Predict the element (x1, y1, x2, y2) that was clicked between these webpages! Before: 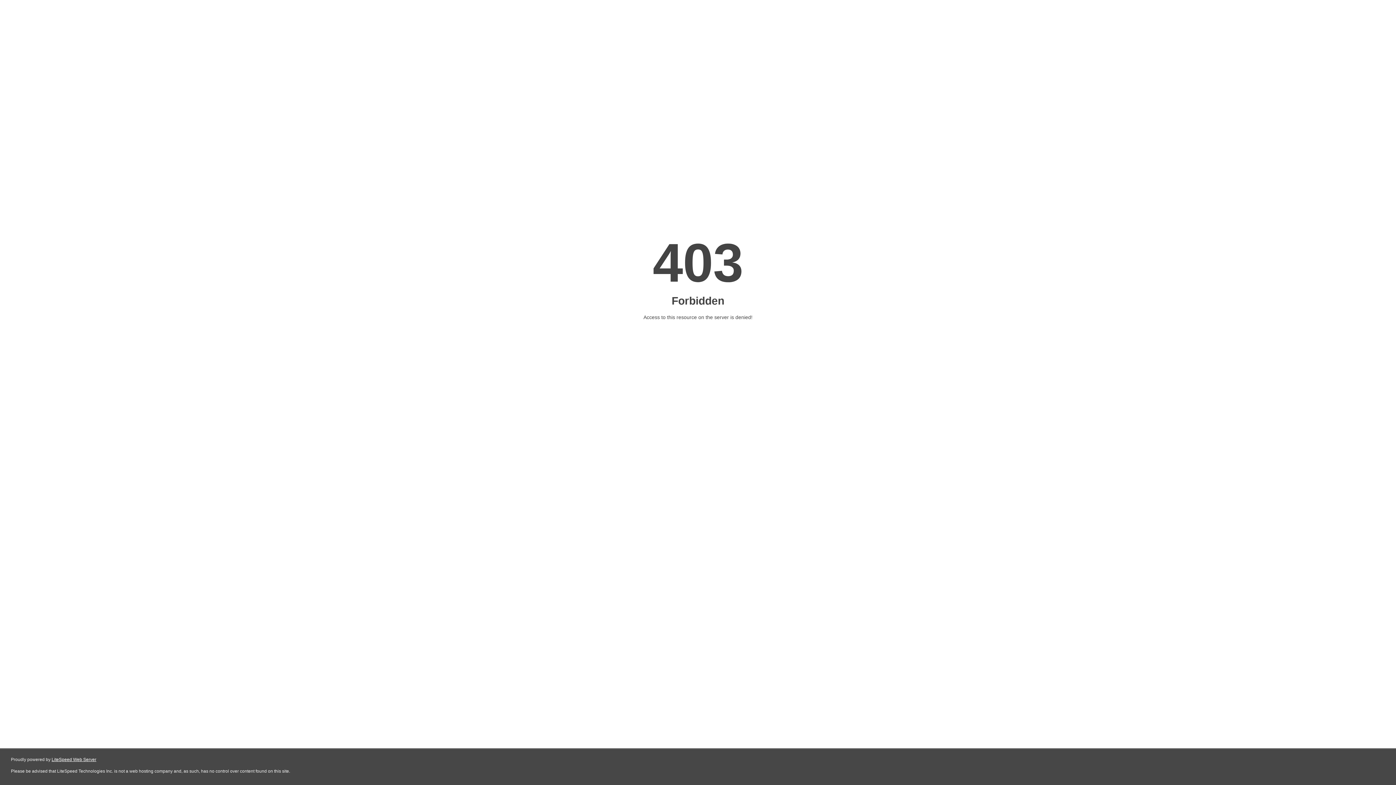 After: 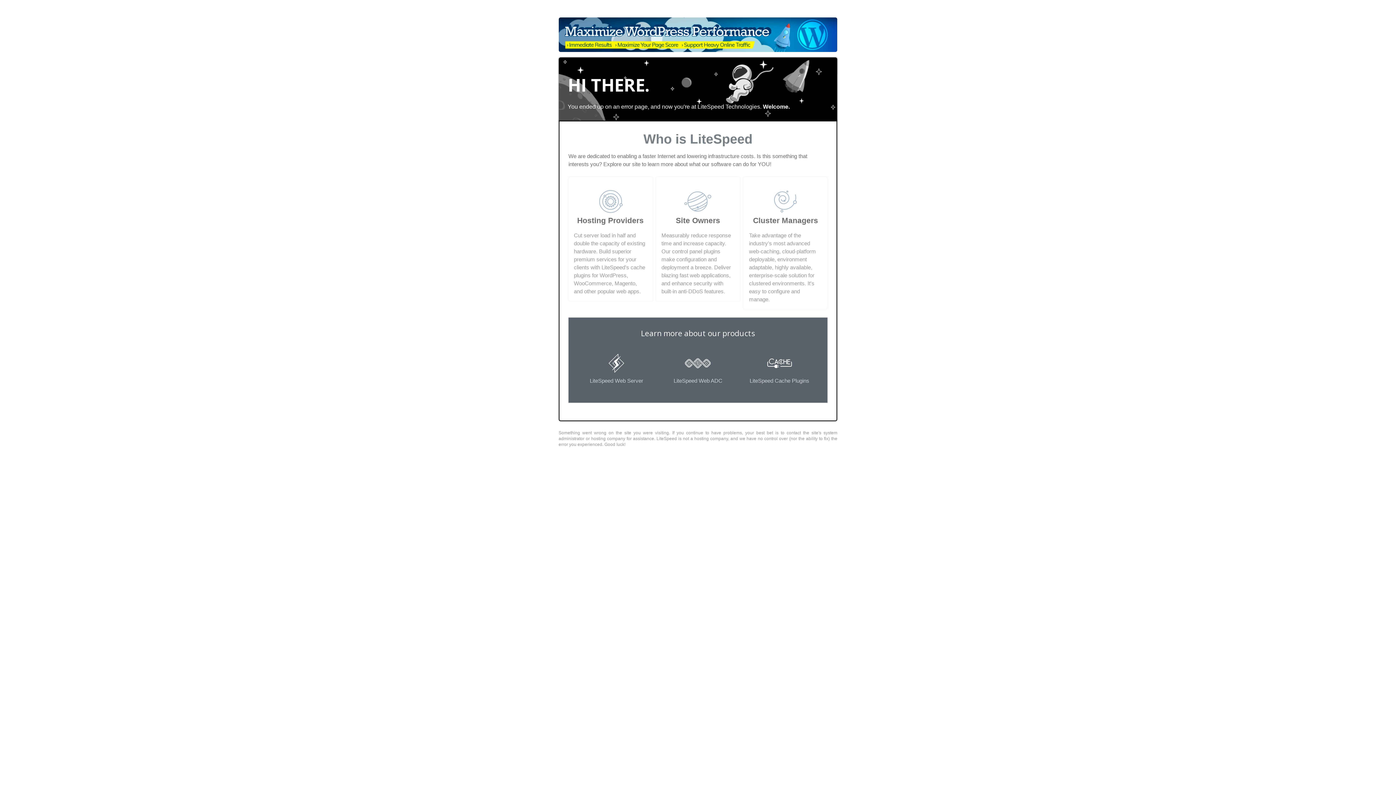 Action: bbox: (51, 757, 96, 762) label: LiteSpeed Web Server